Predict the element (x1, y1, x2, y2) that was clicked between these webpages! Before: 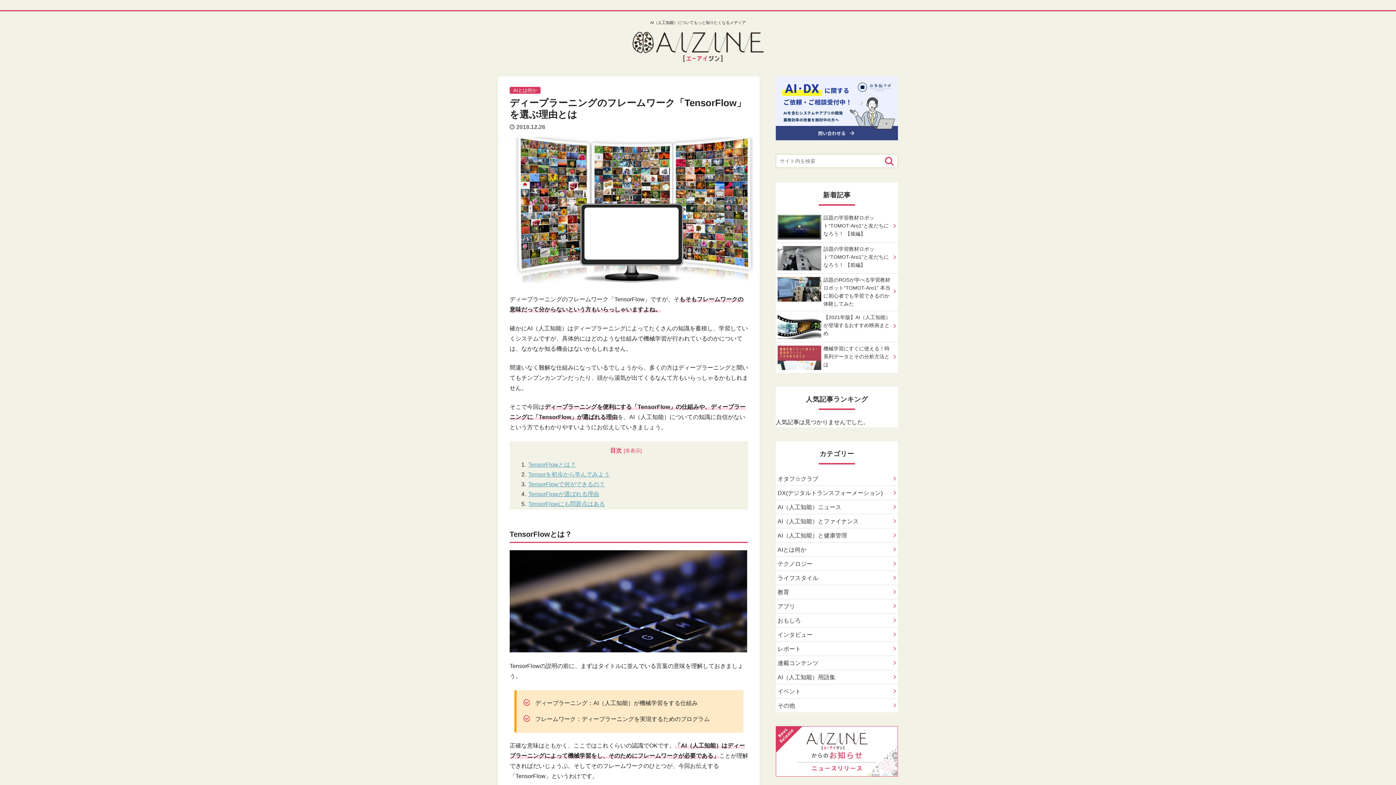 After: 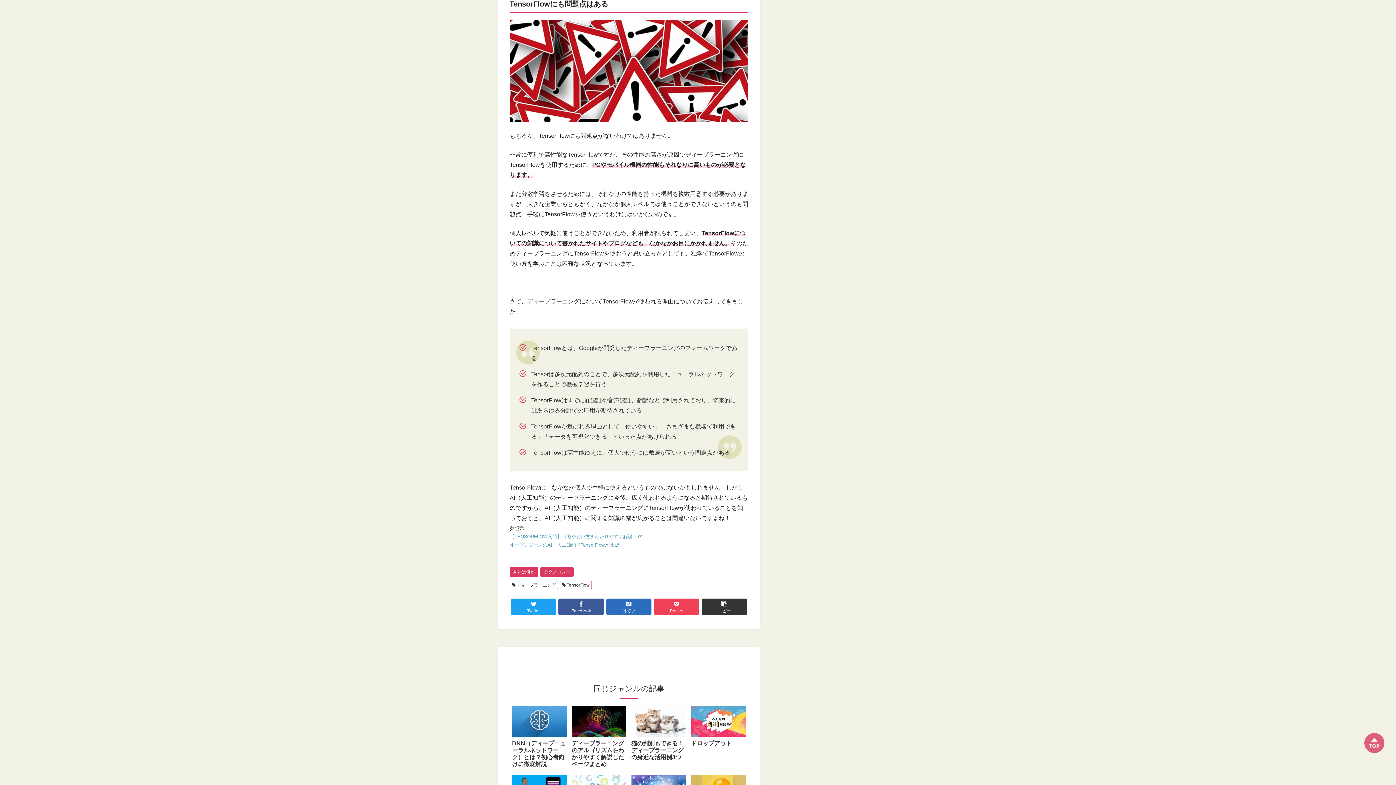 Action: label: TensorFlowにも問題点はある bbox: (528, 501, 605, 507)